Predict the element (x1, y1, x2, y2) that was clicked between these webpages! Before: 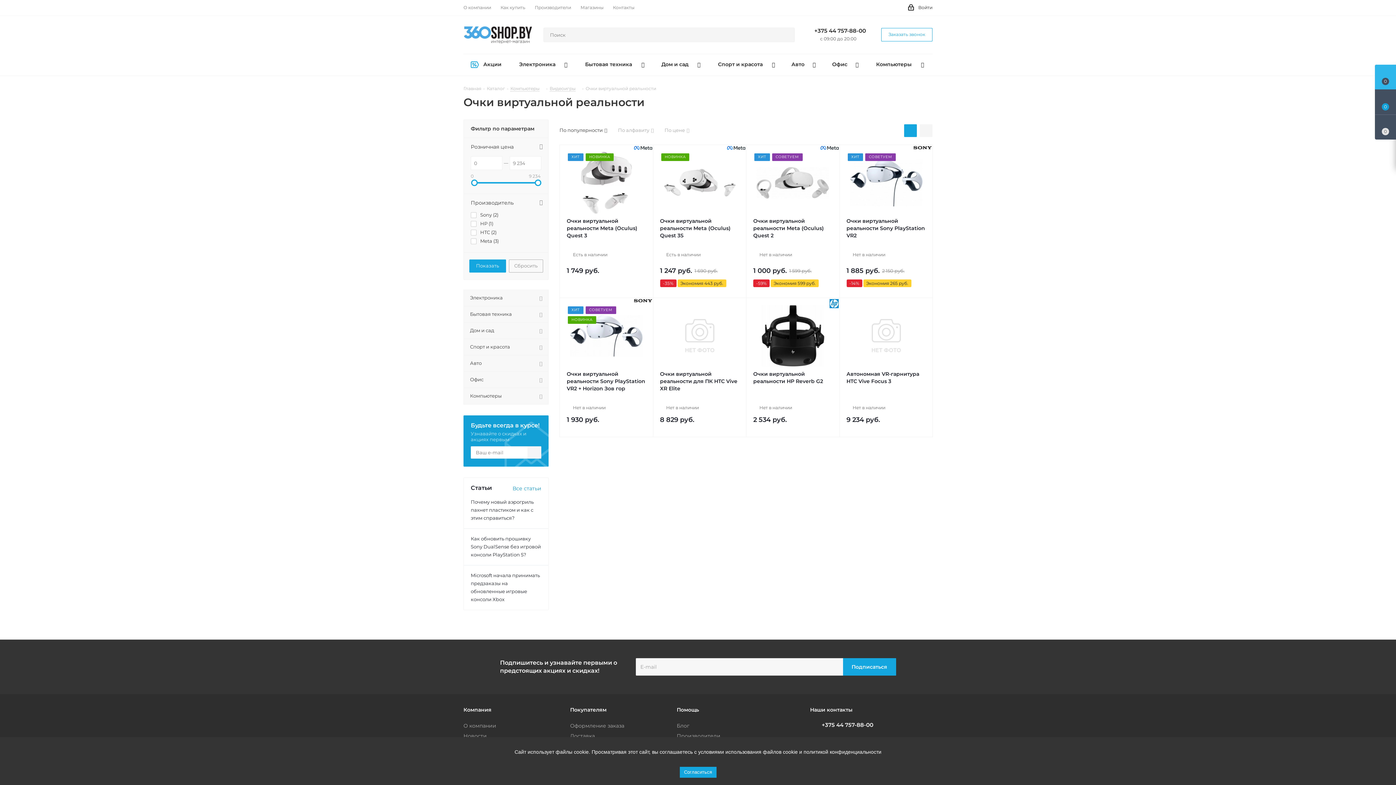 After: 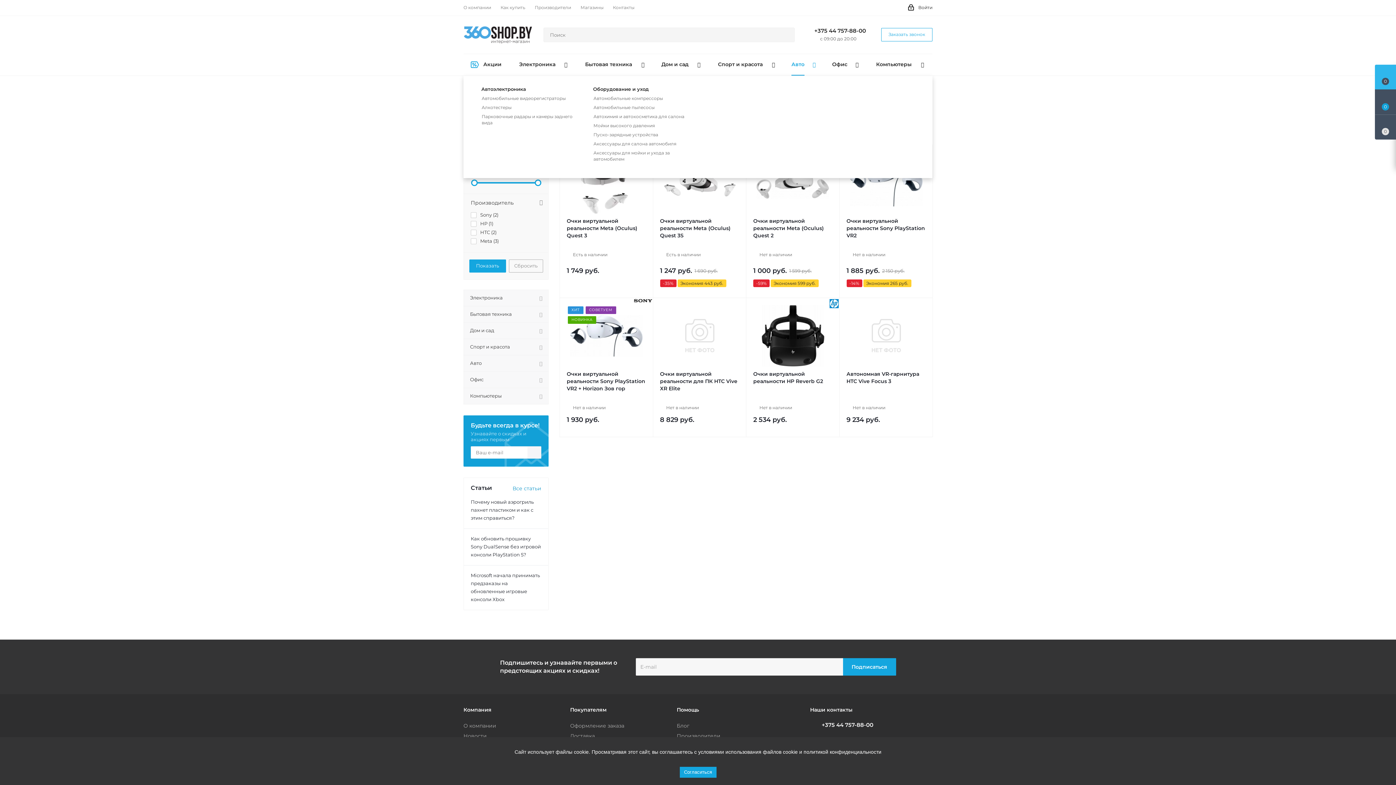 Action: label: Авто bbox: (783, 54, 824, 75)